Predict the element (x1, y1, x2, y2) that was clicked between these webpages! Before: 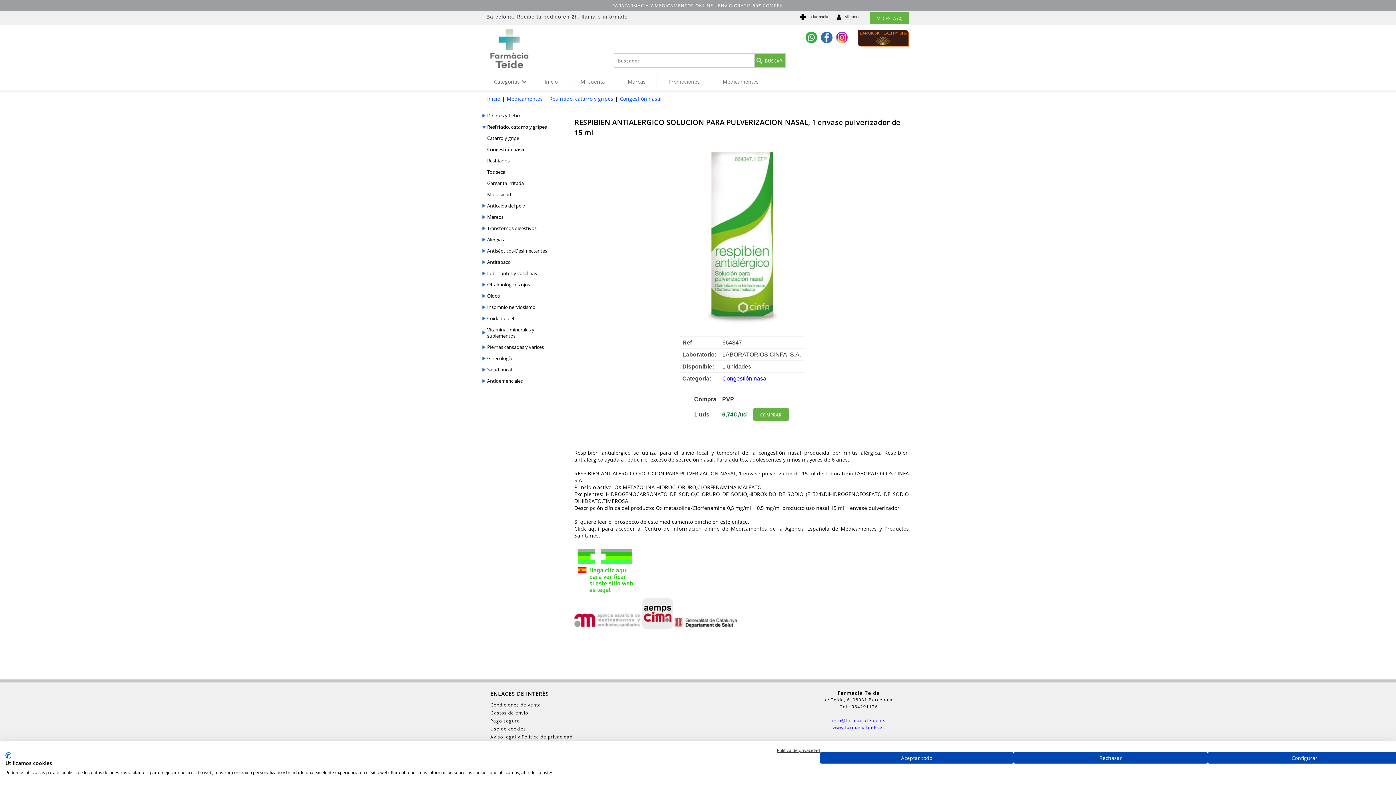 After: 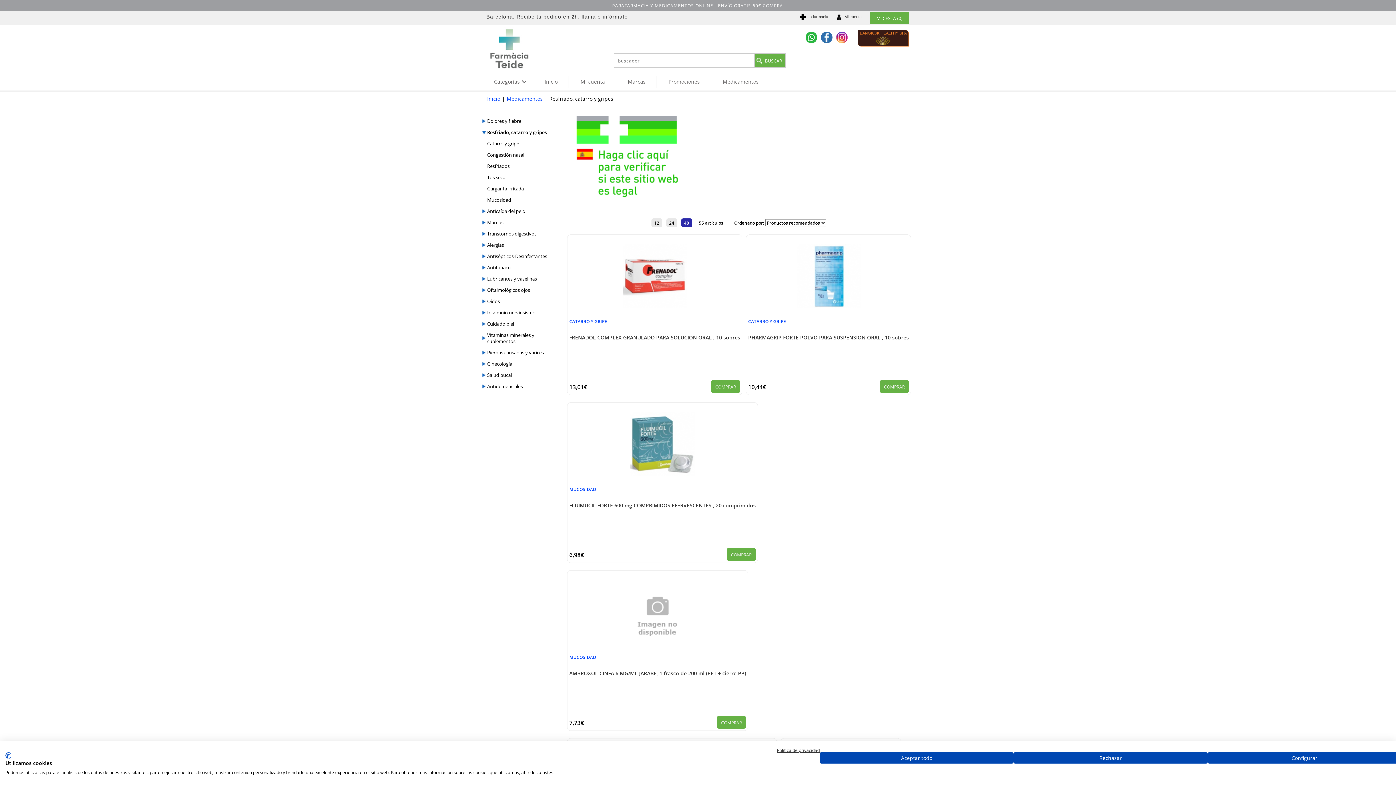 Action: label: Resfriado, catarro y gripes bbox: (549, 95, 613, 102)